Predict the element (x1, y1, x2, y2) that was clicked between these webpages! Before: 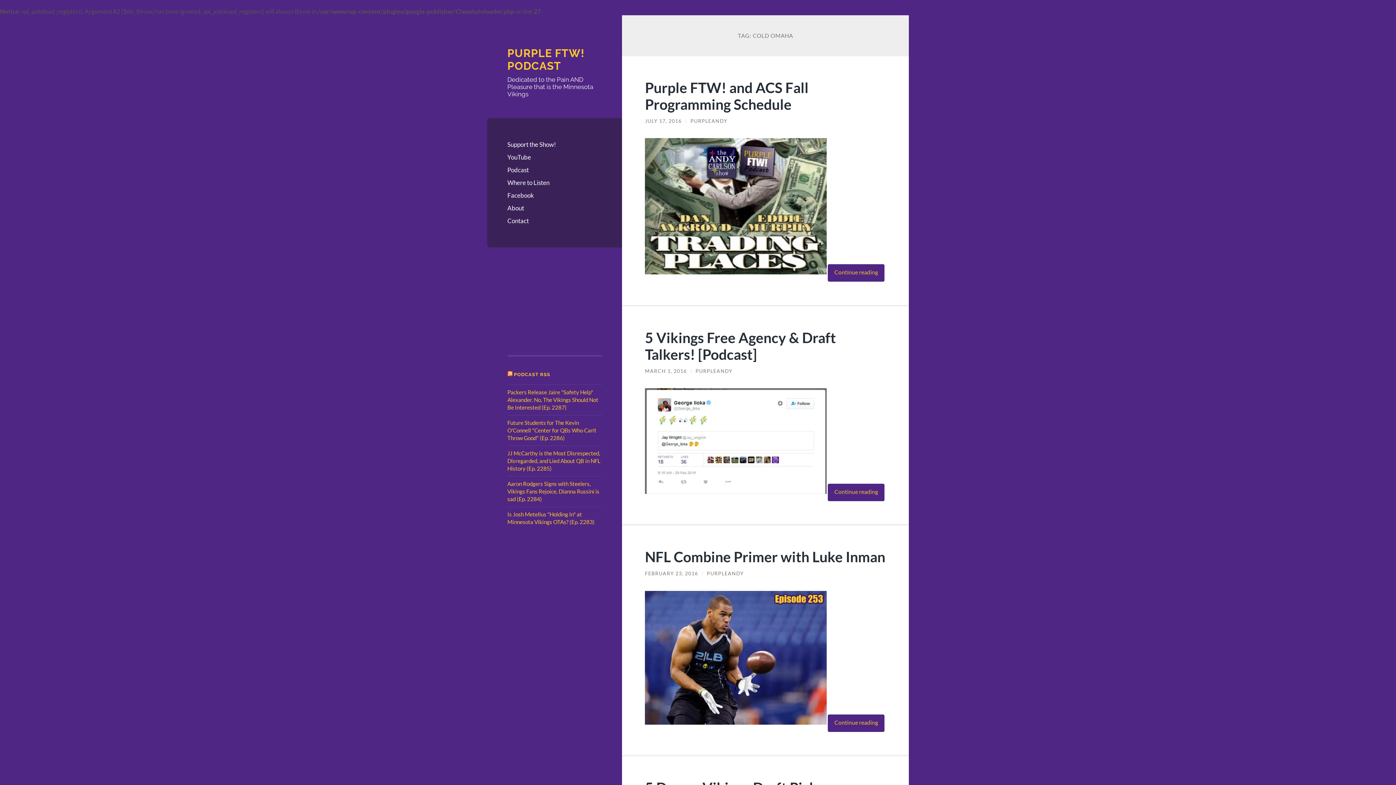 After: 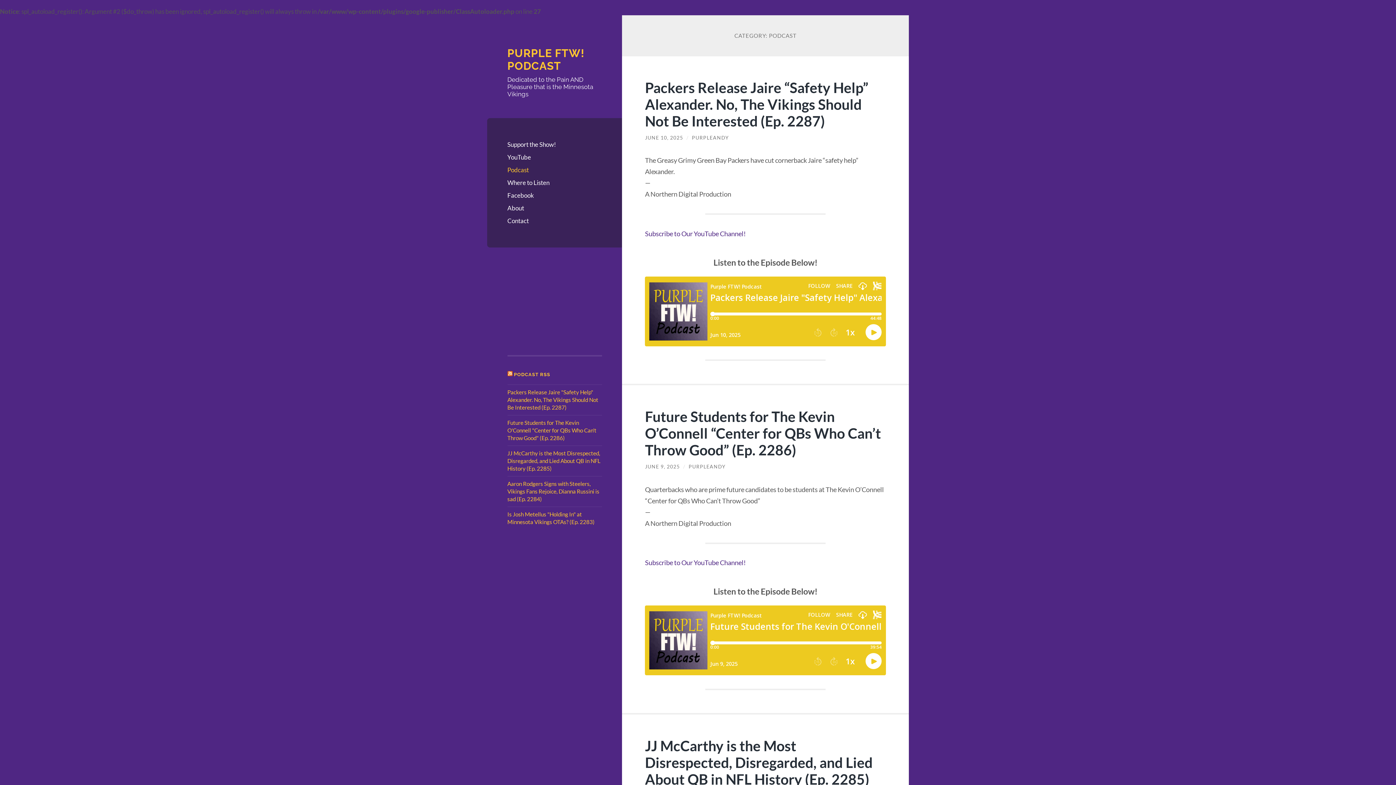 Action: label: Podcast bbox: (507, 163, 602, 176)